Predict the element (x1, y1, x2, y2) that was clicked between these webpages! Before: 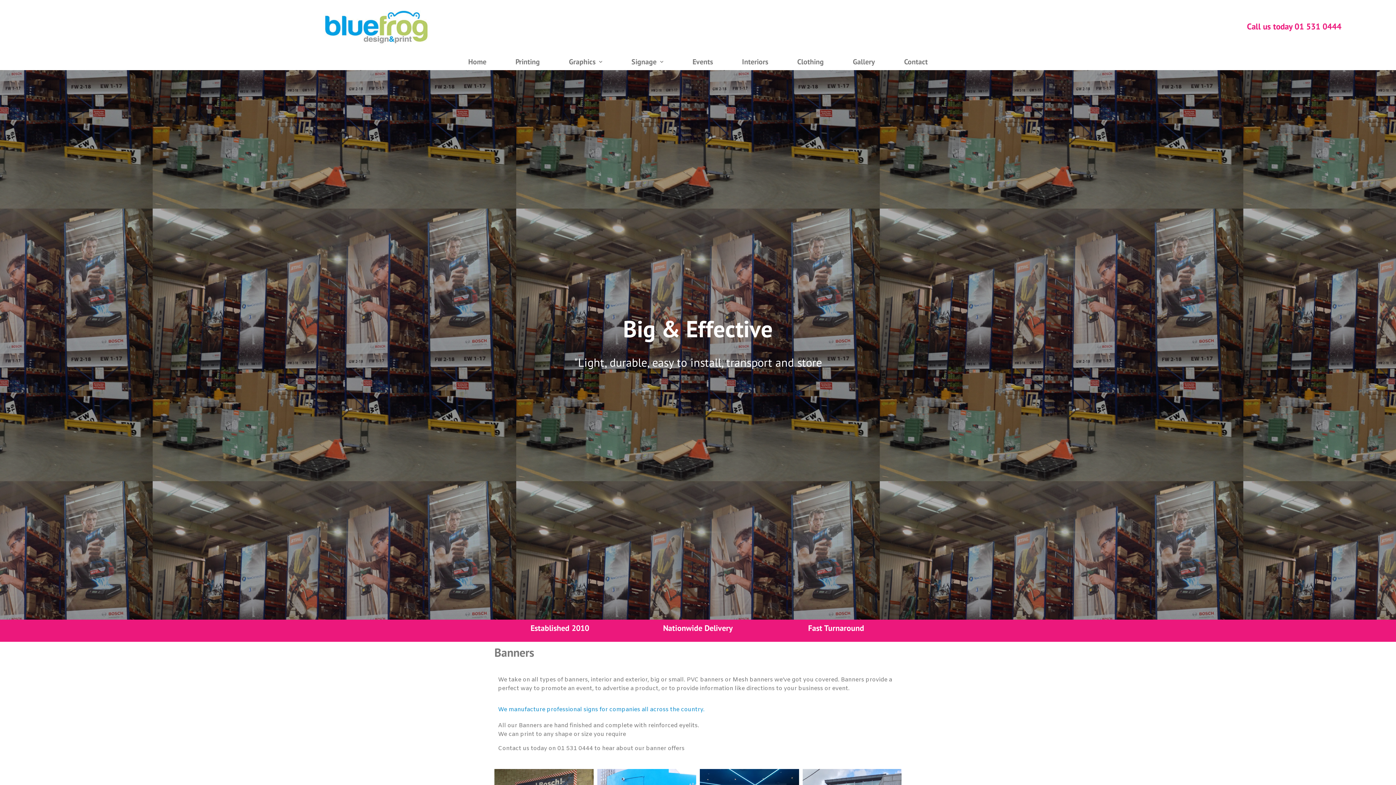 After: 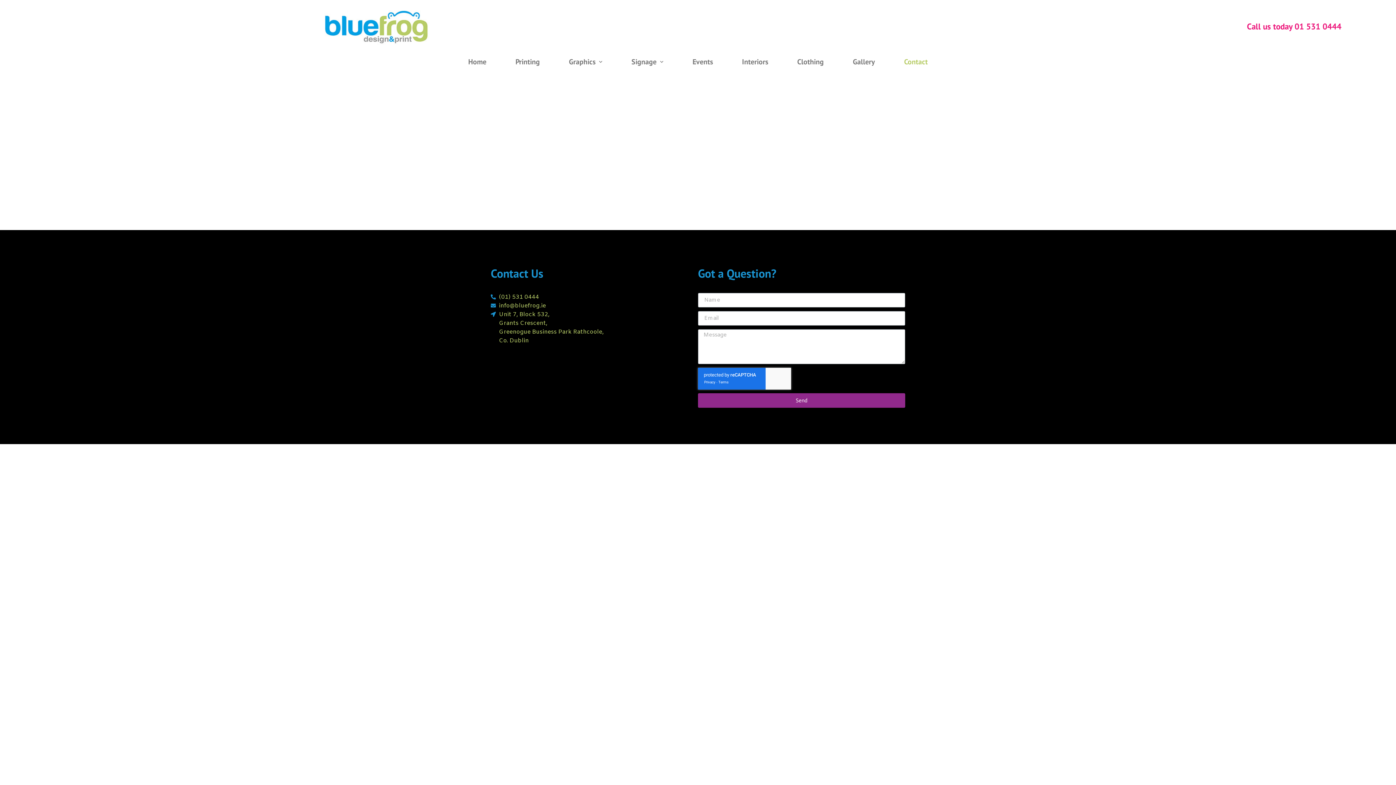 Action: bbox: (889, 53, 942, 70) label: Contact